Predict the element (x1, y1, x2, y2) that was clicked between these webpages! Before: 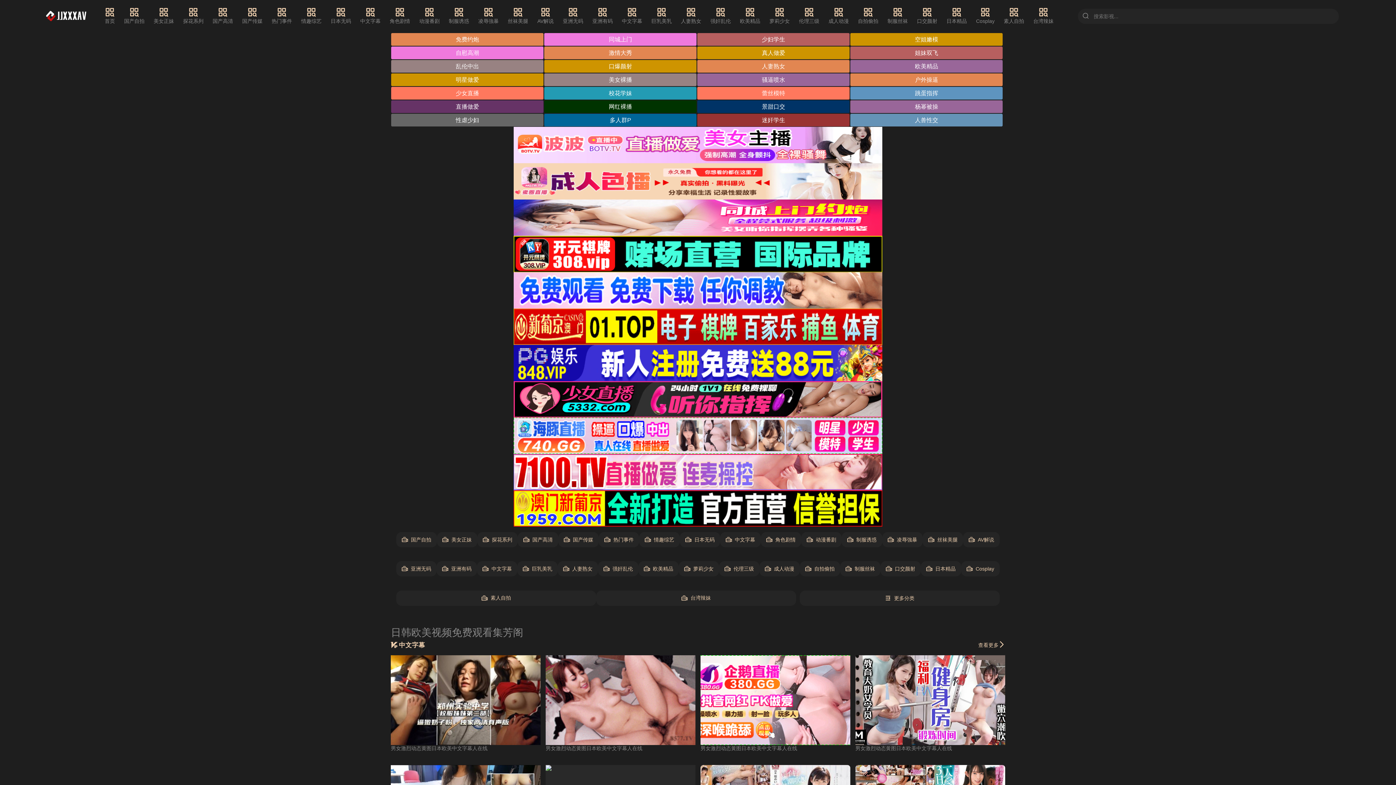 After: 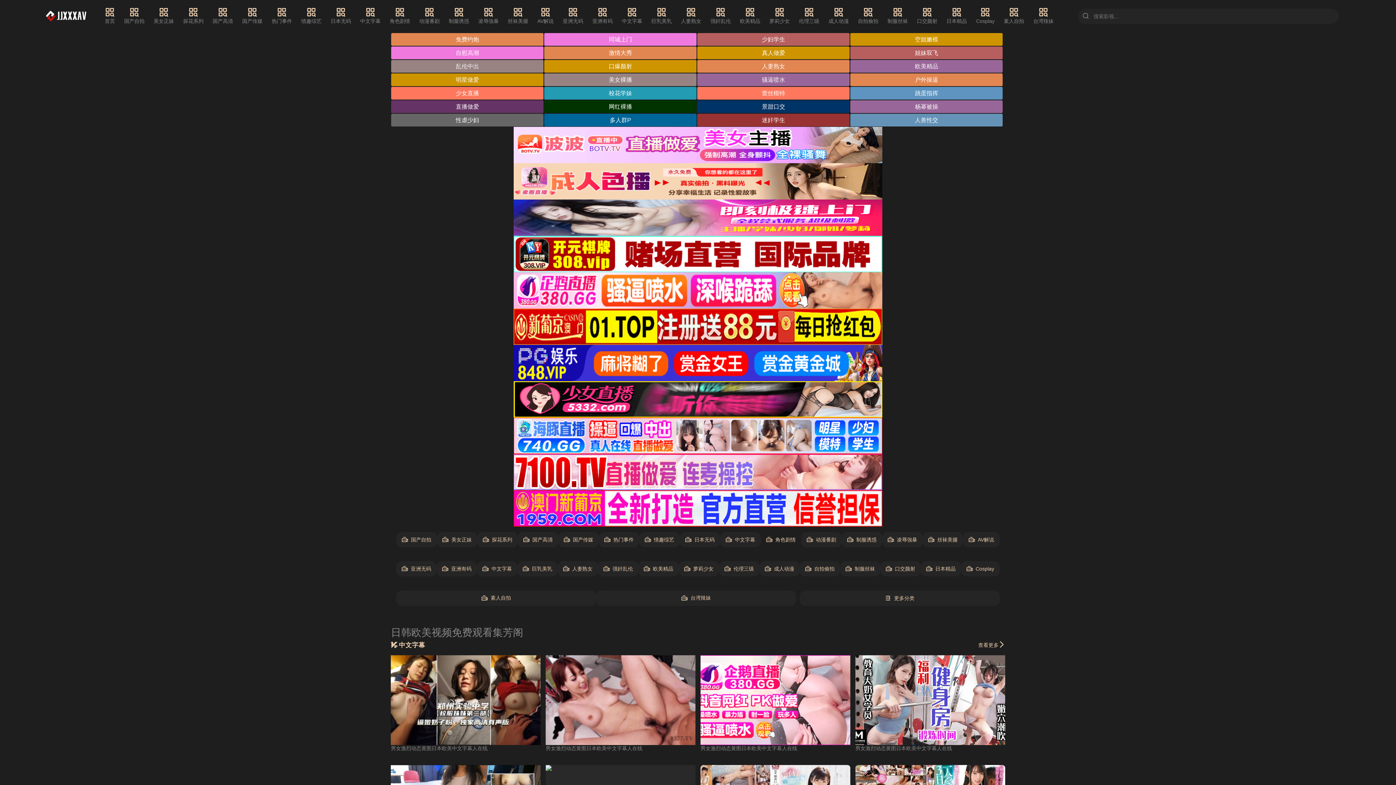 Action: bbox: (760, 532, 801, 547) label: 角色剧情